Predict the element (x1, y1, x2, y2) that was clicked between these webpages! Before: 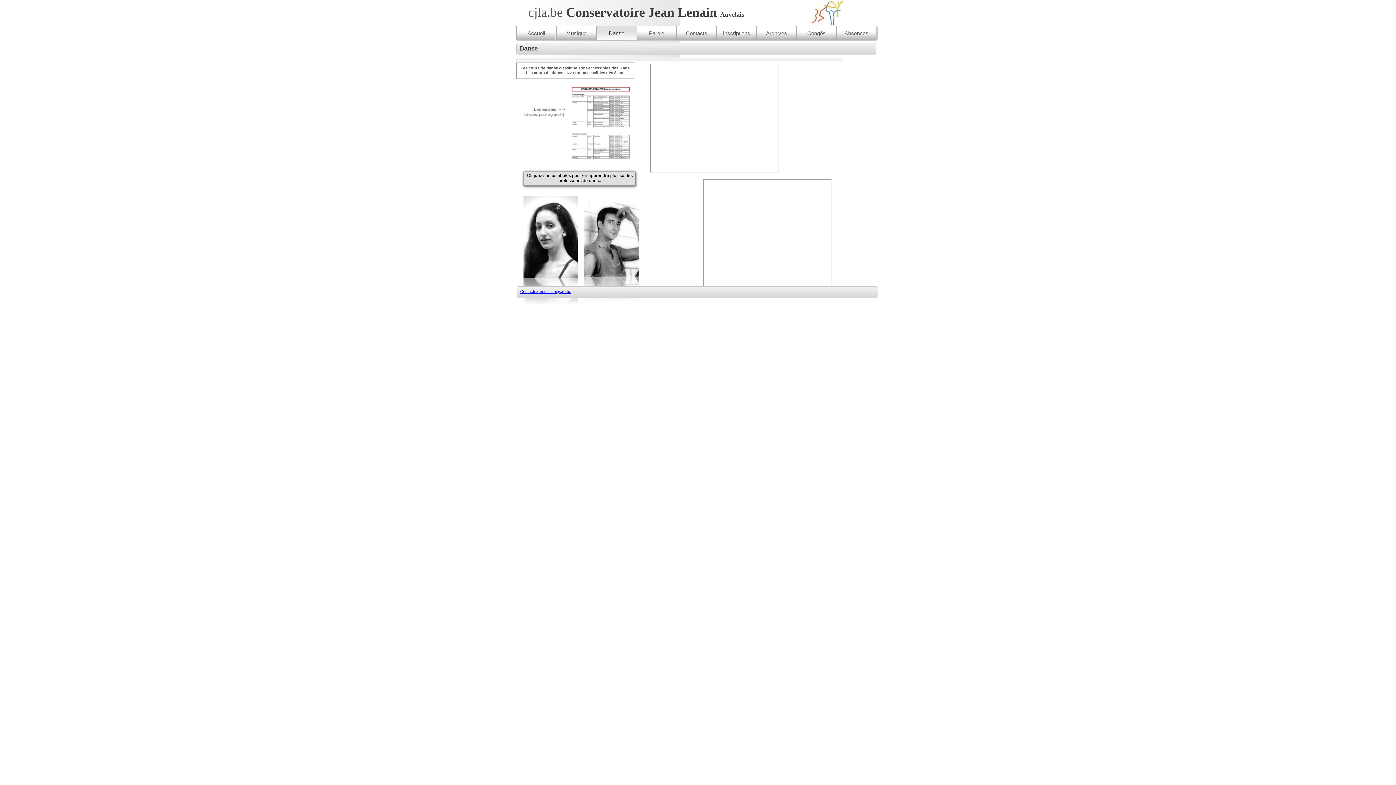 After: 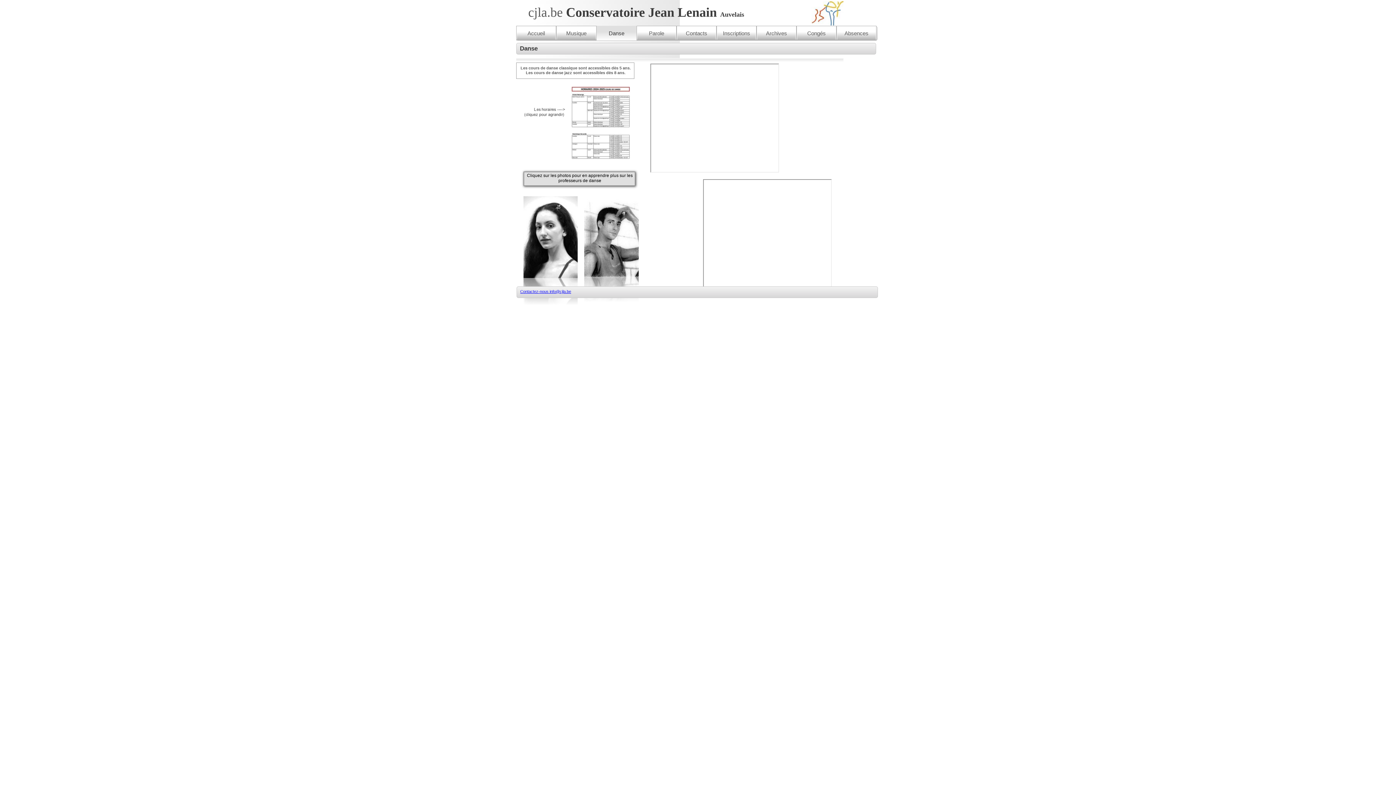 Action: bbox: (596, 25, 636, 40) label: Danse